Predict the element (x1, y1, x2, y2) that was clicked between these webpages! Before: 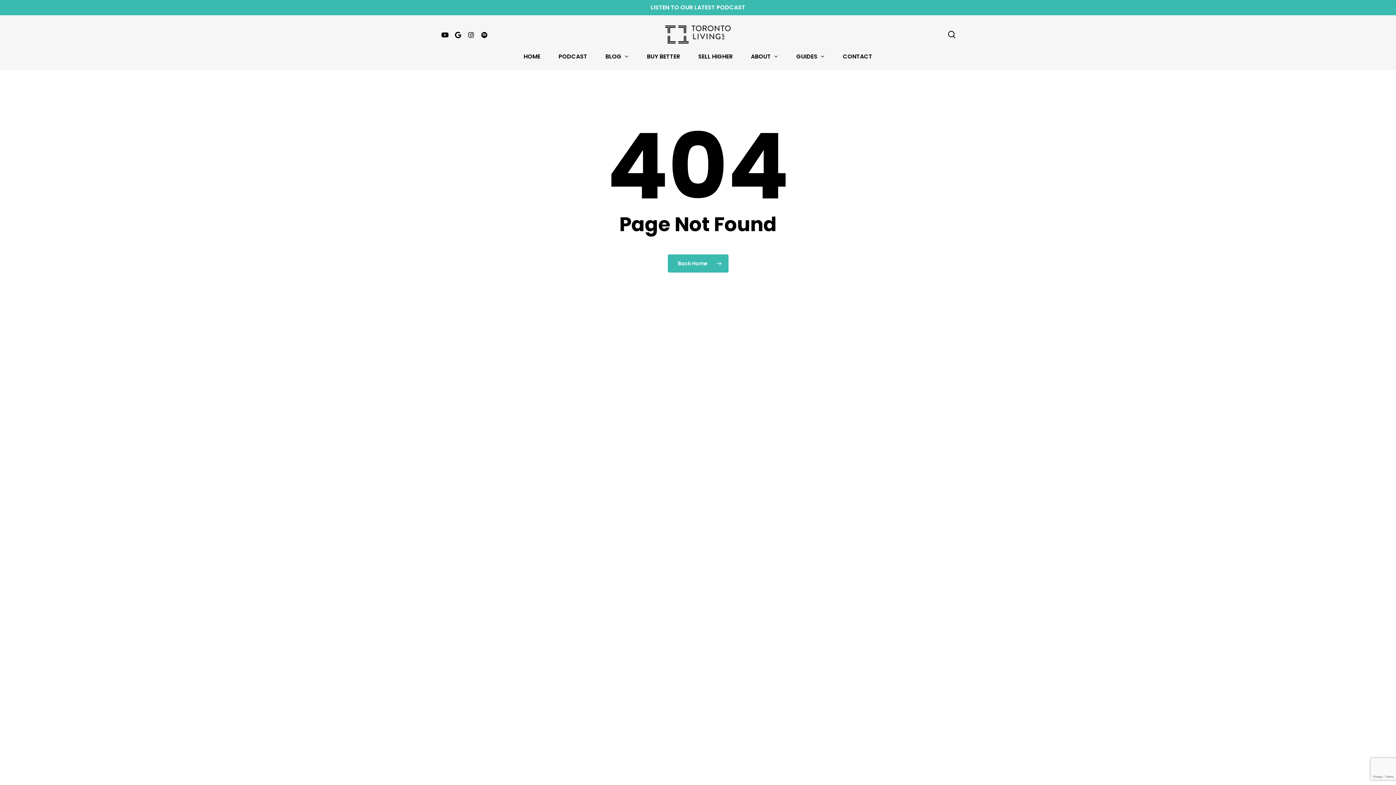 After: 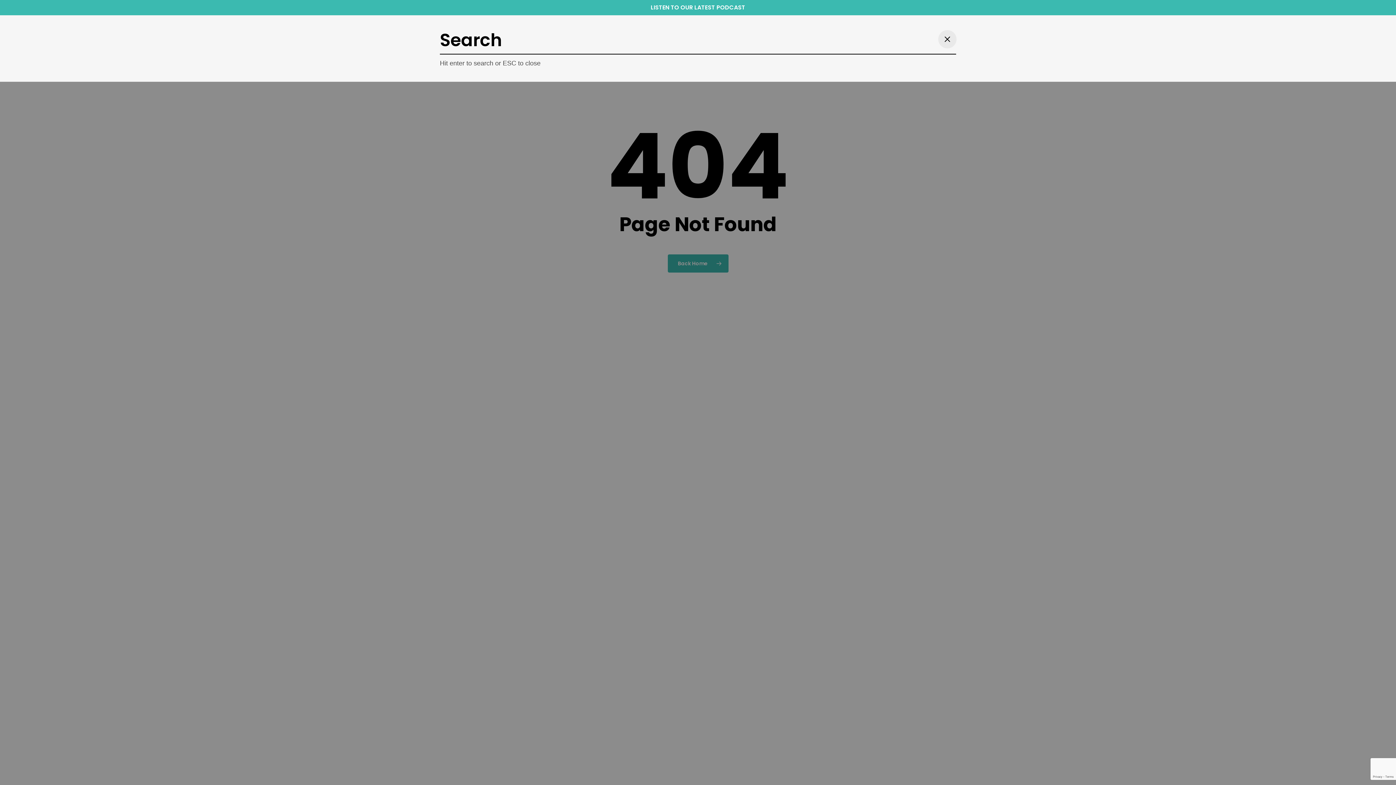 Action: bbox: (947, 30, 956, 38) label: search